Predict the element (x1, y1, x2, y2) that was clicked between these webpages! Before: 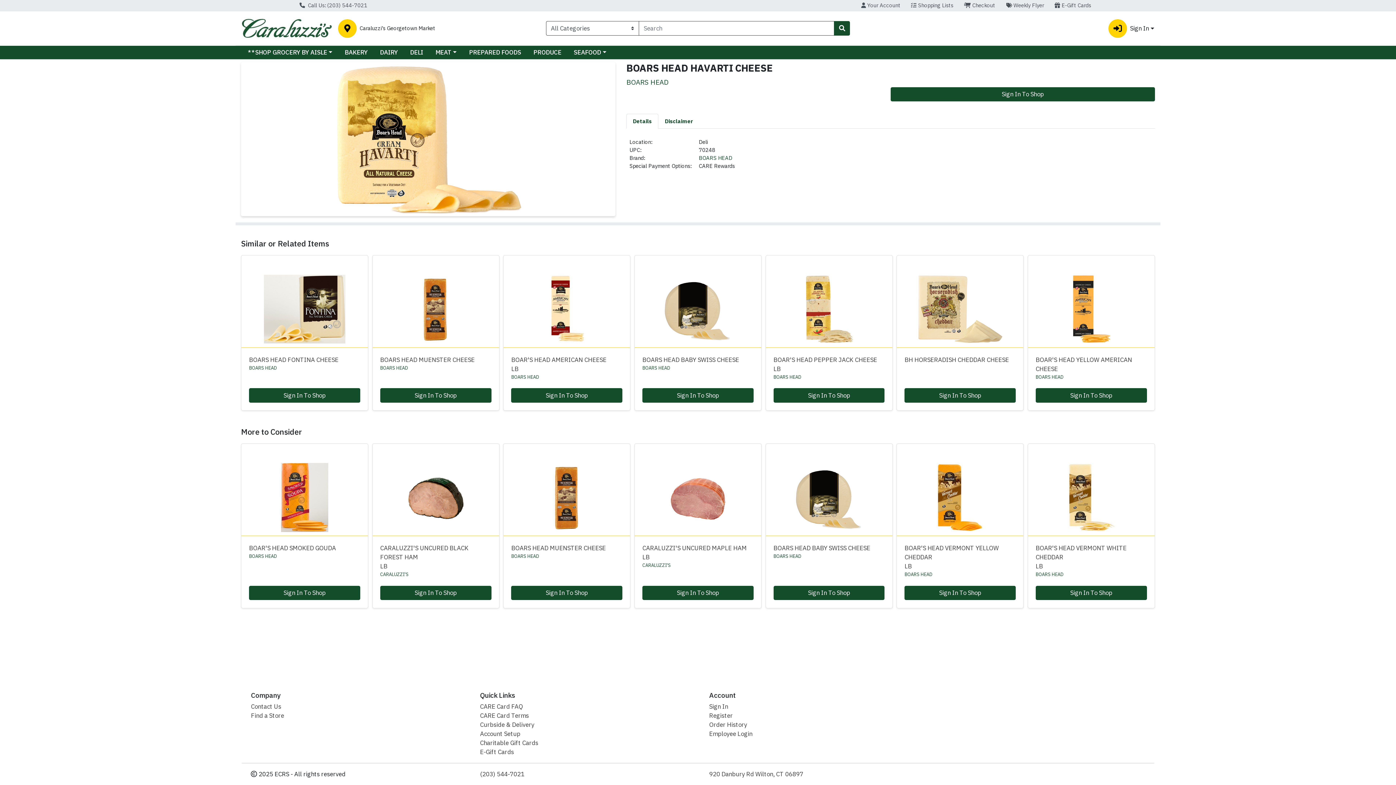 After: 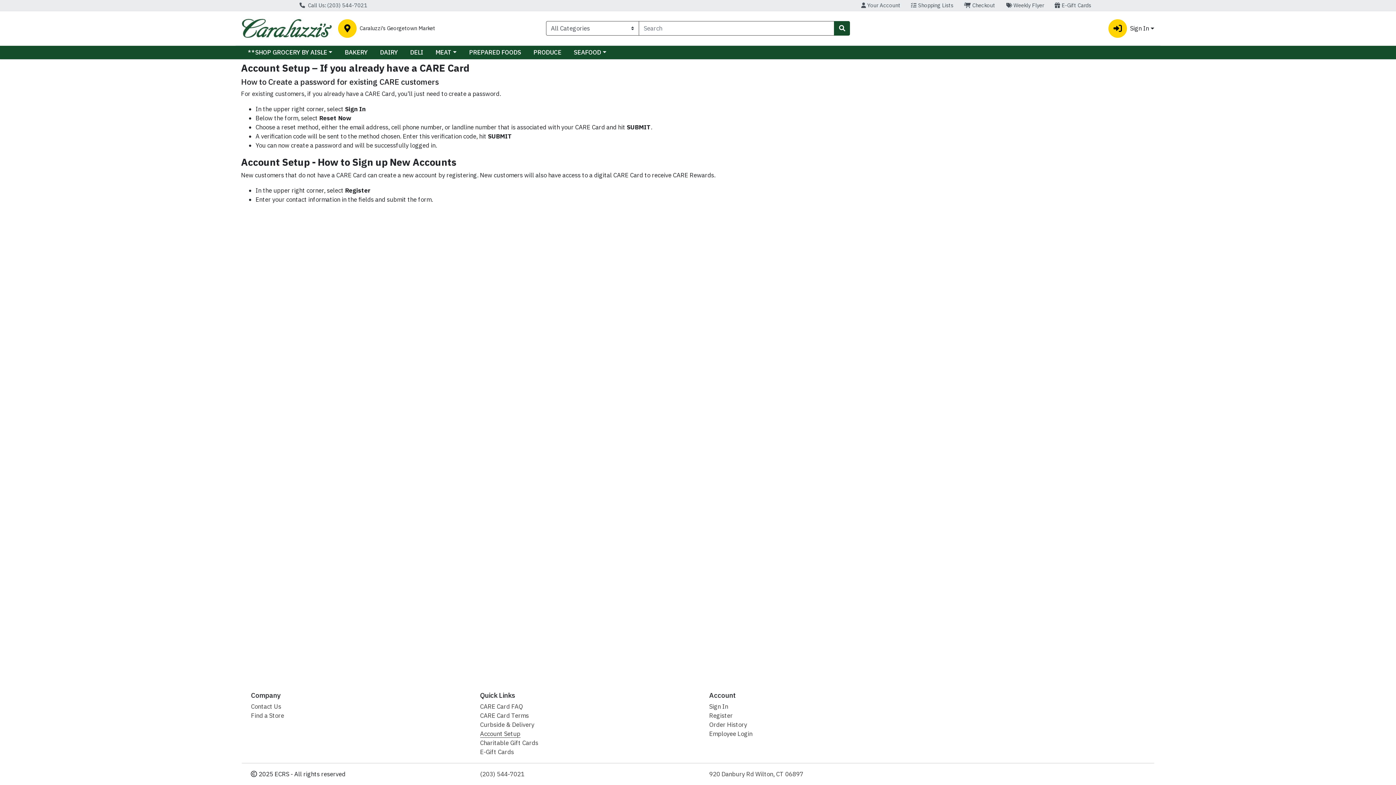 Action: label: Account Setup bbox: (480, 730, 520, 738)